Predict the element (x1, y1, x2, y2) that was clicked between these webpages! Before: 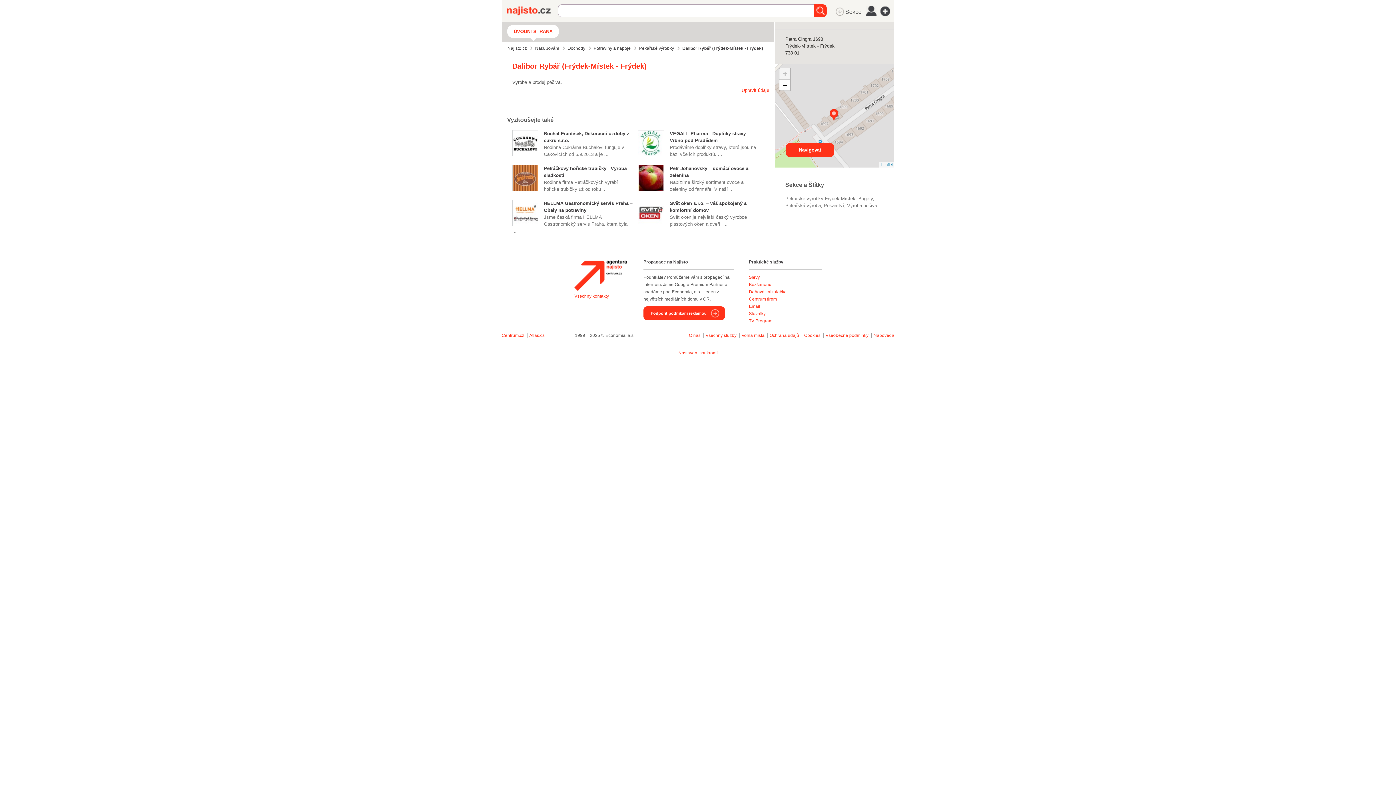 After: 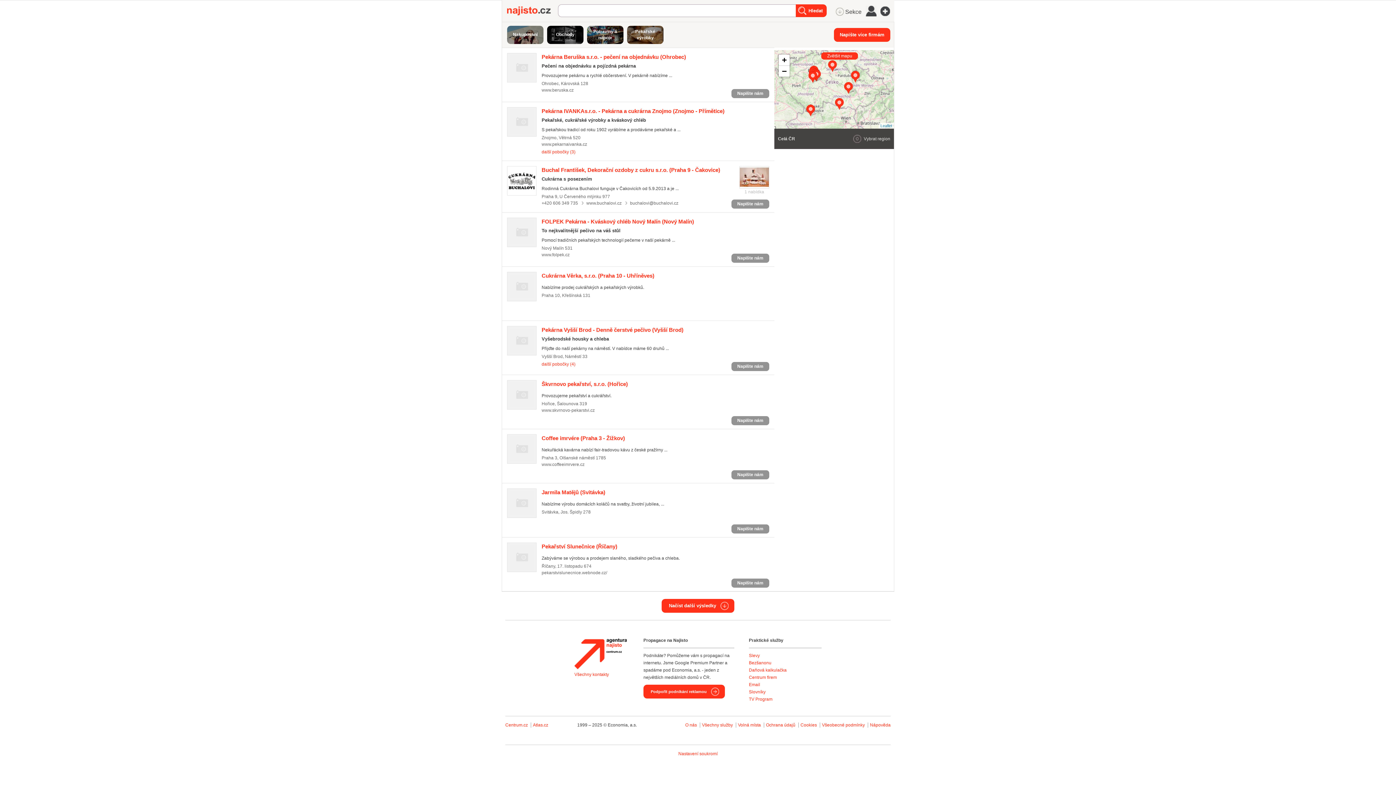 Action: label: Pekařské výrobky bbox: (639, 45, 674, 50)